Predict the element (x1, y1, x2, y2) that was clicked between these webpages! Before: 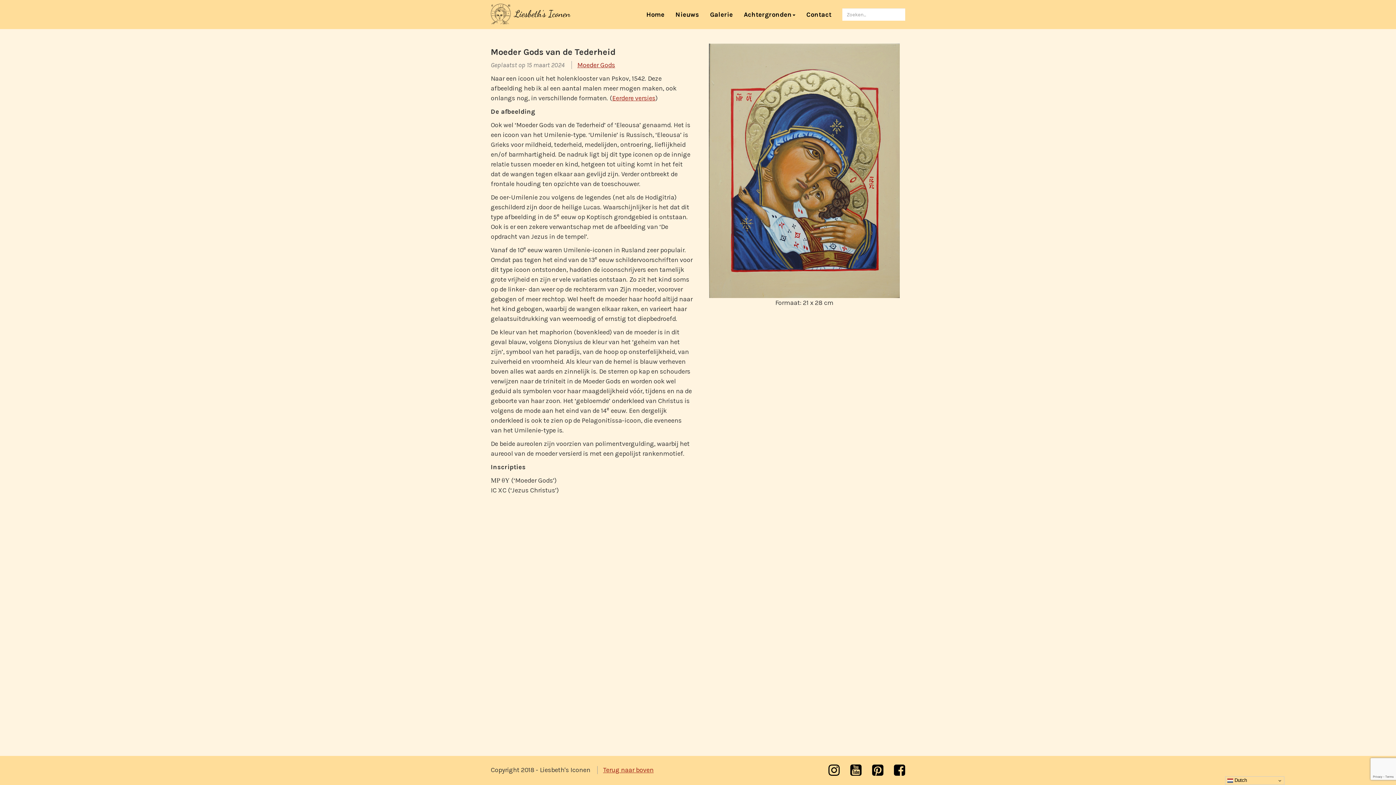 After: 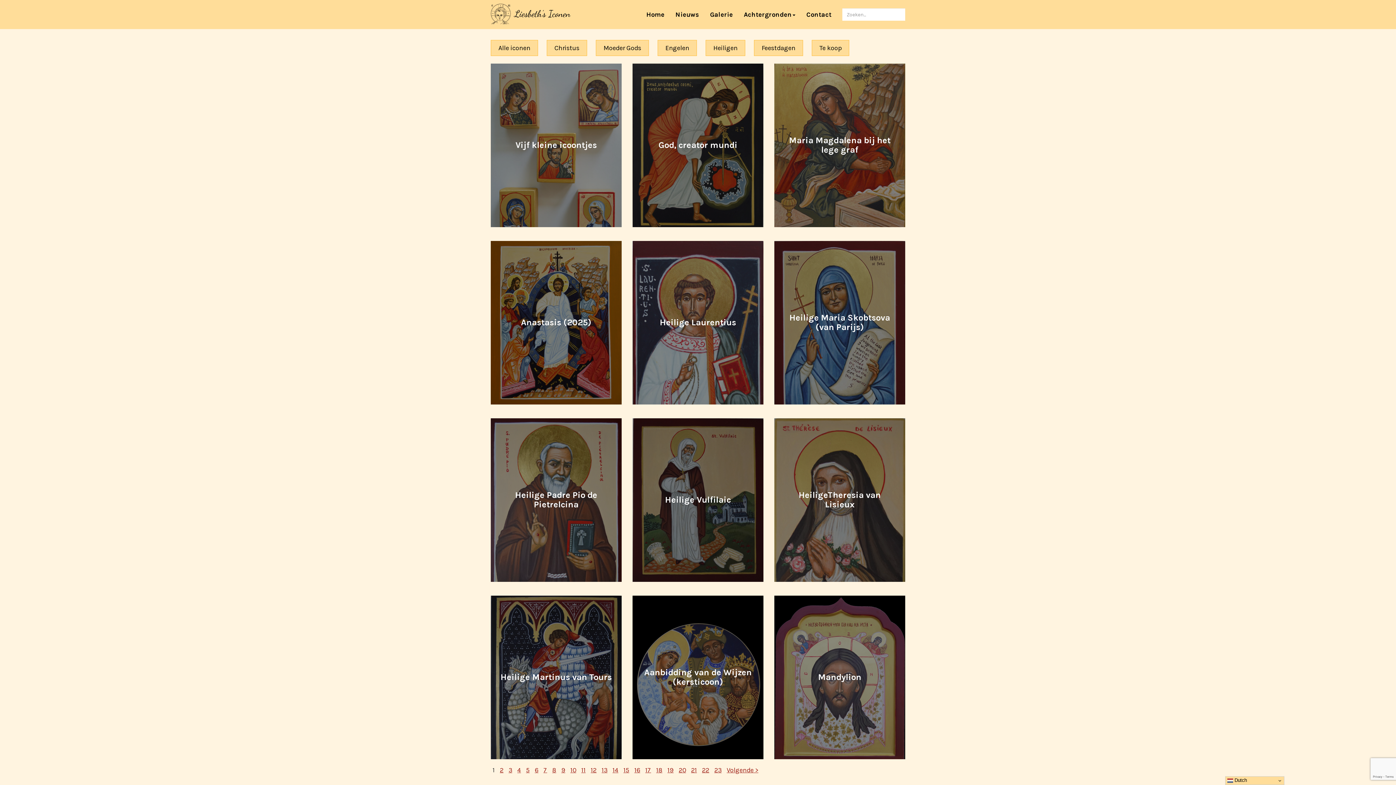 Action: label: Galerie bbox: (704, 5, 738, 23)